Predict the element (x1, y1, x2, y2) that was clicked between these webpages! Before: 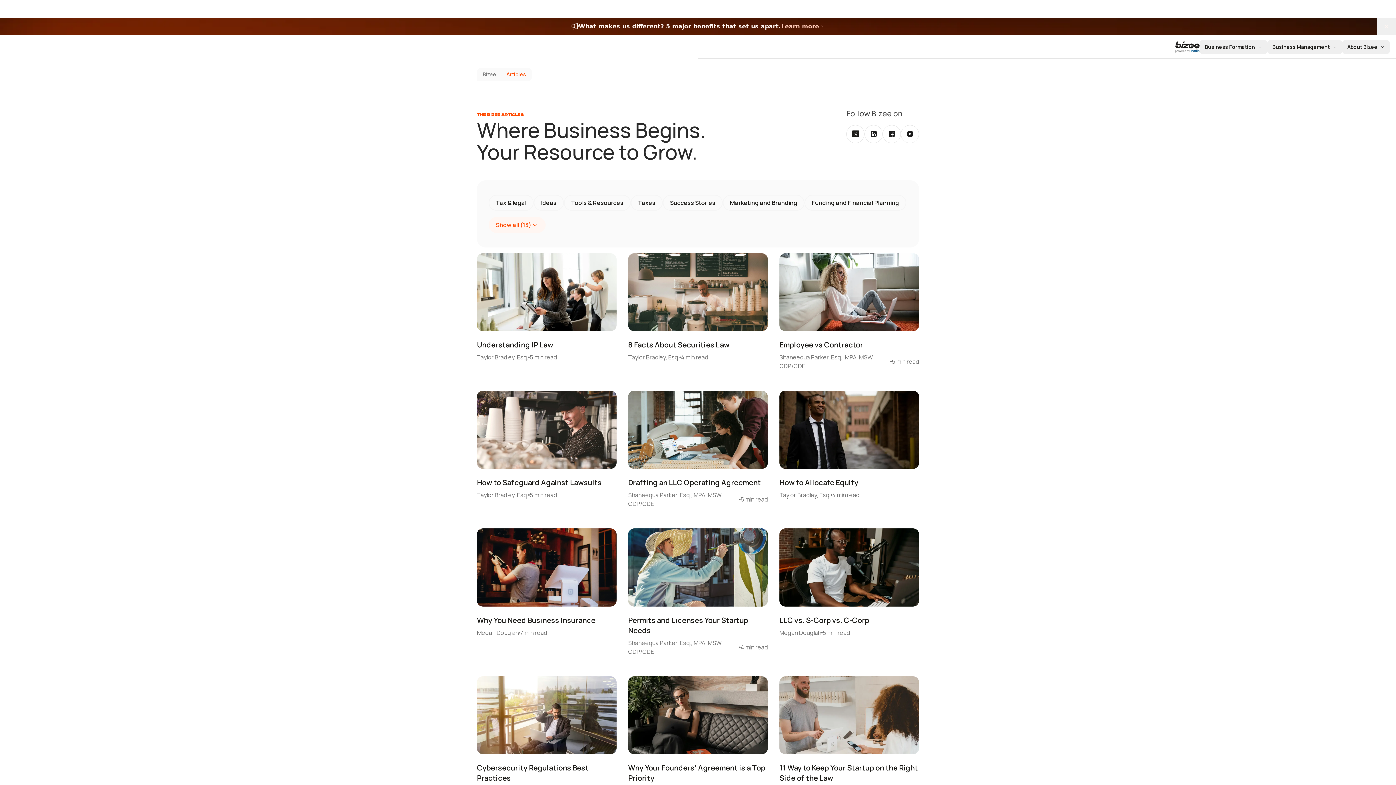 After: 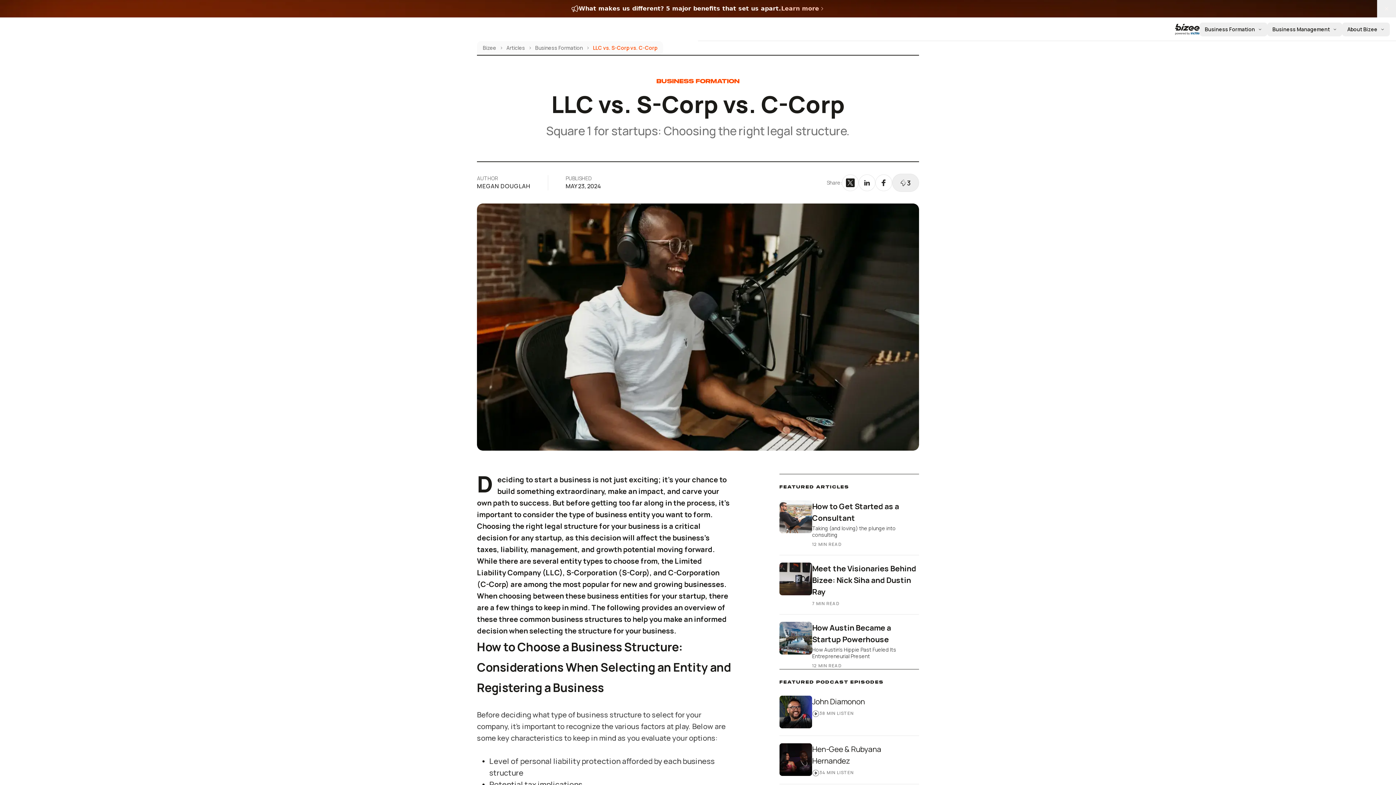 Action: bbox: (779, 528, 919, 656) label: Open article - LLC vs. S-Corp vs. C-Corp